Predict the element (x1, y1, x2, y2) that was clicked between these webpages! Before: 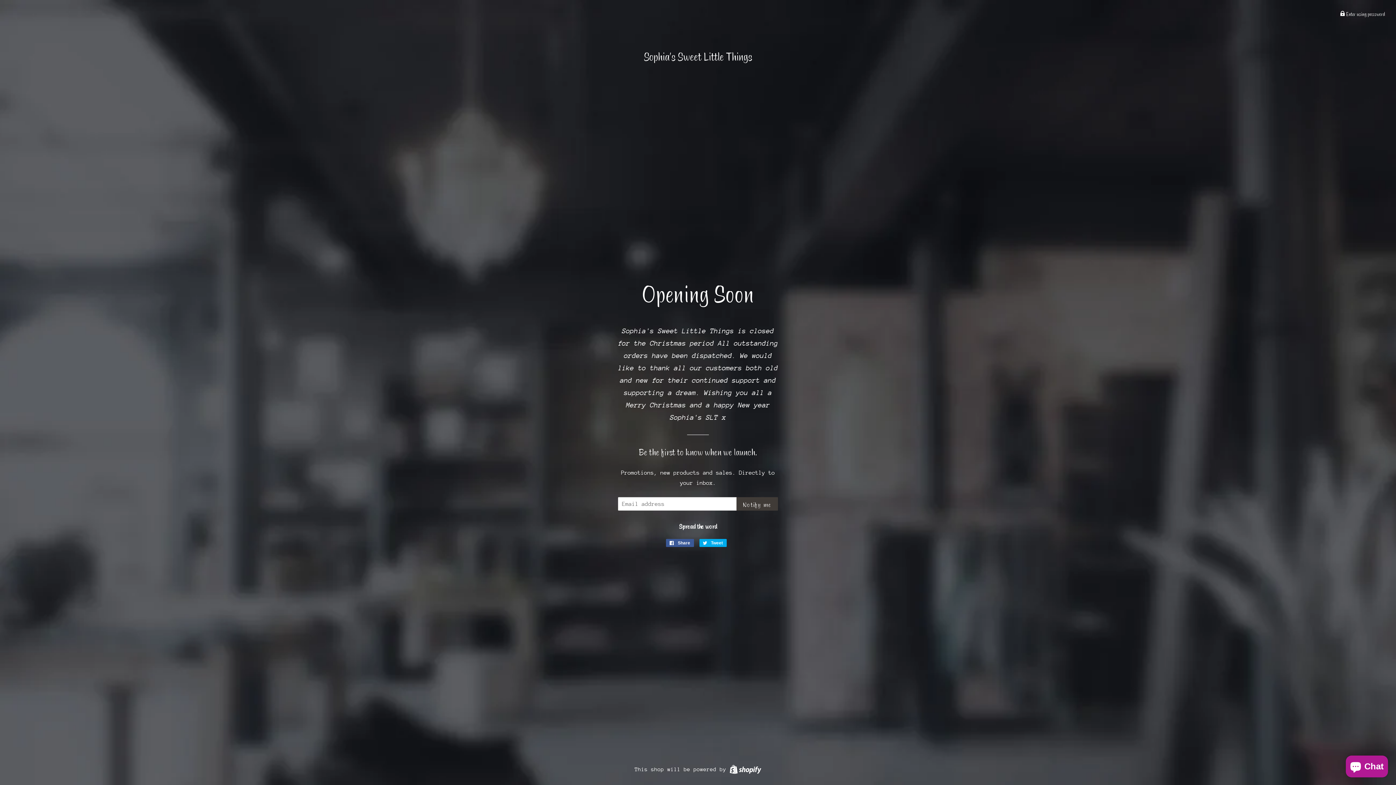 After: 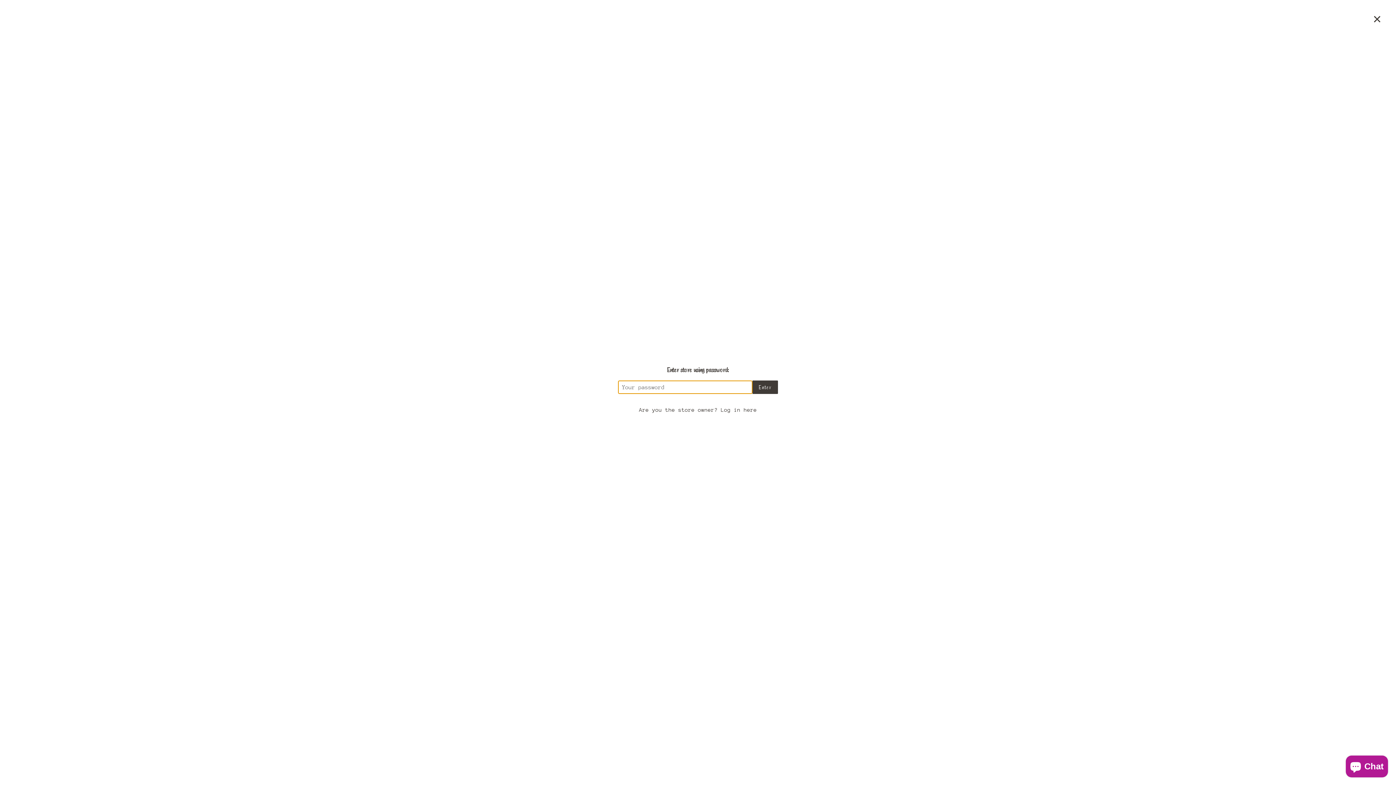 Action: bbox: (1340, 10, 1385, 17) label:  Enter using password